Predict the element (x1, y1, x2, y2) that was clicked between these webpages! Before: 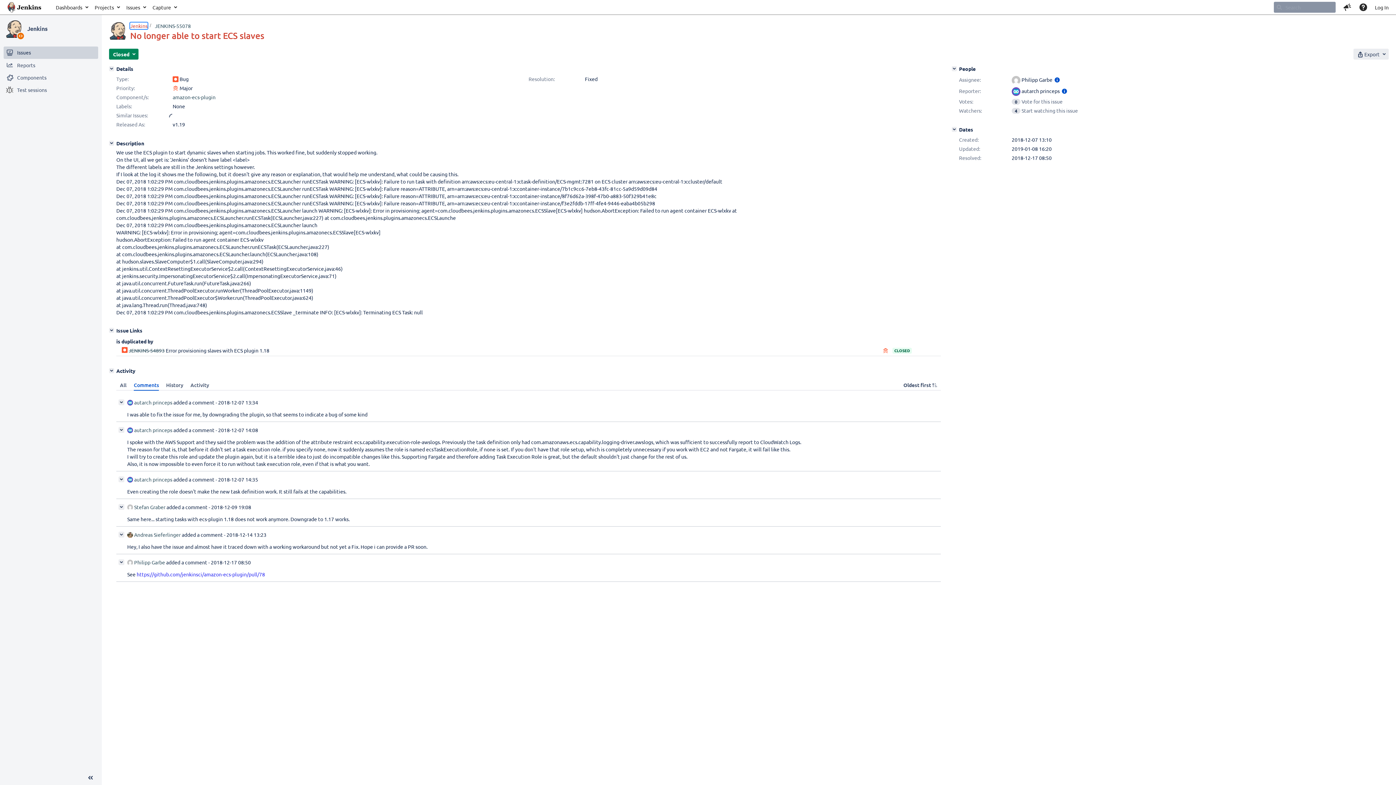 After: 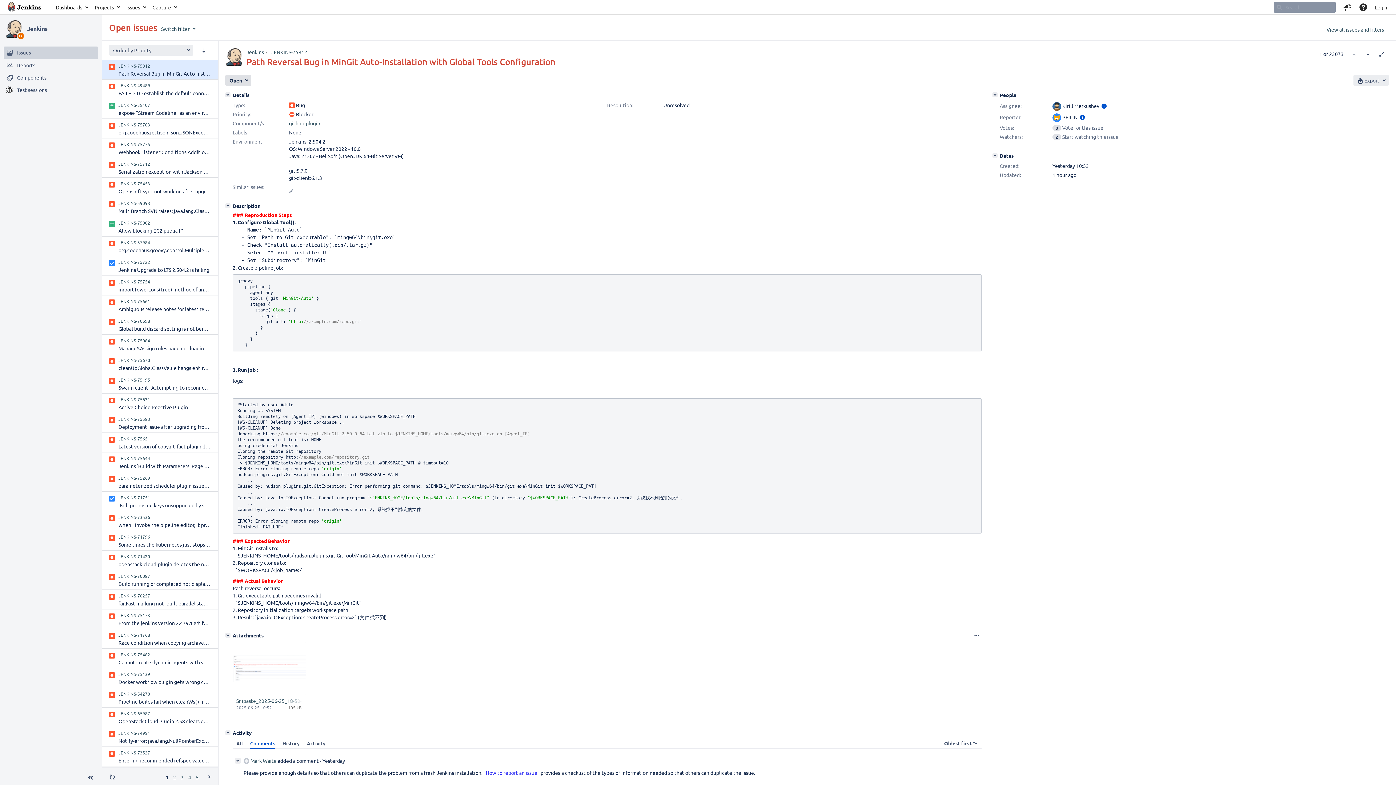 Action: label: Issues of Jenkins bbox: (3, 46, 98, 58)